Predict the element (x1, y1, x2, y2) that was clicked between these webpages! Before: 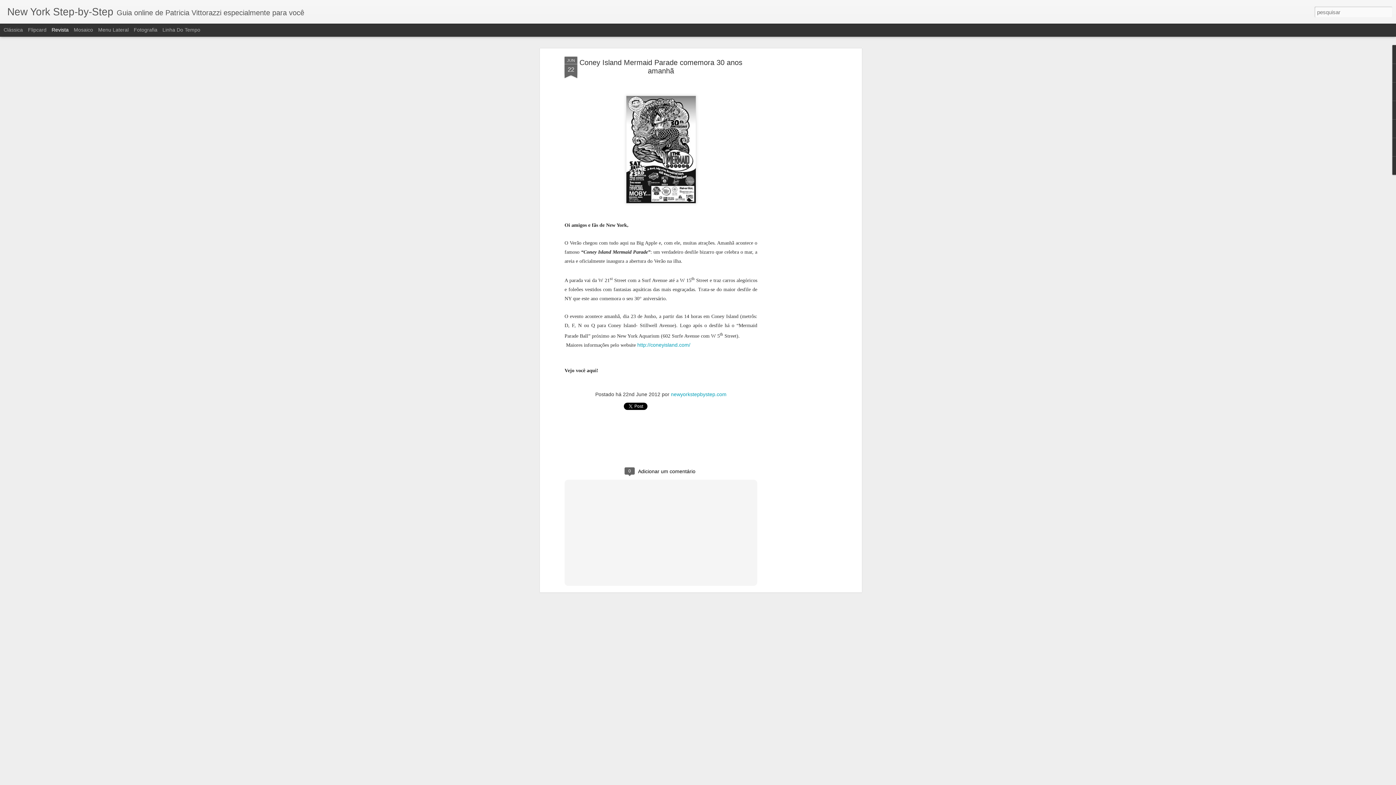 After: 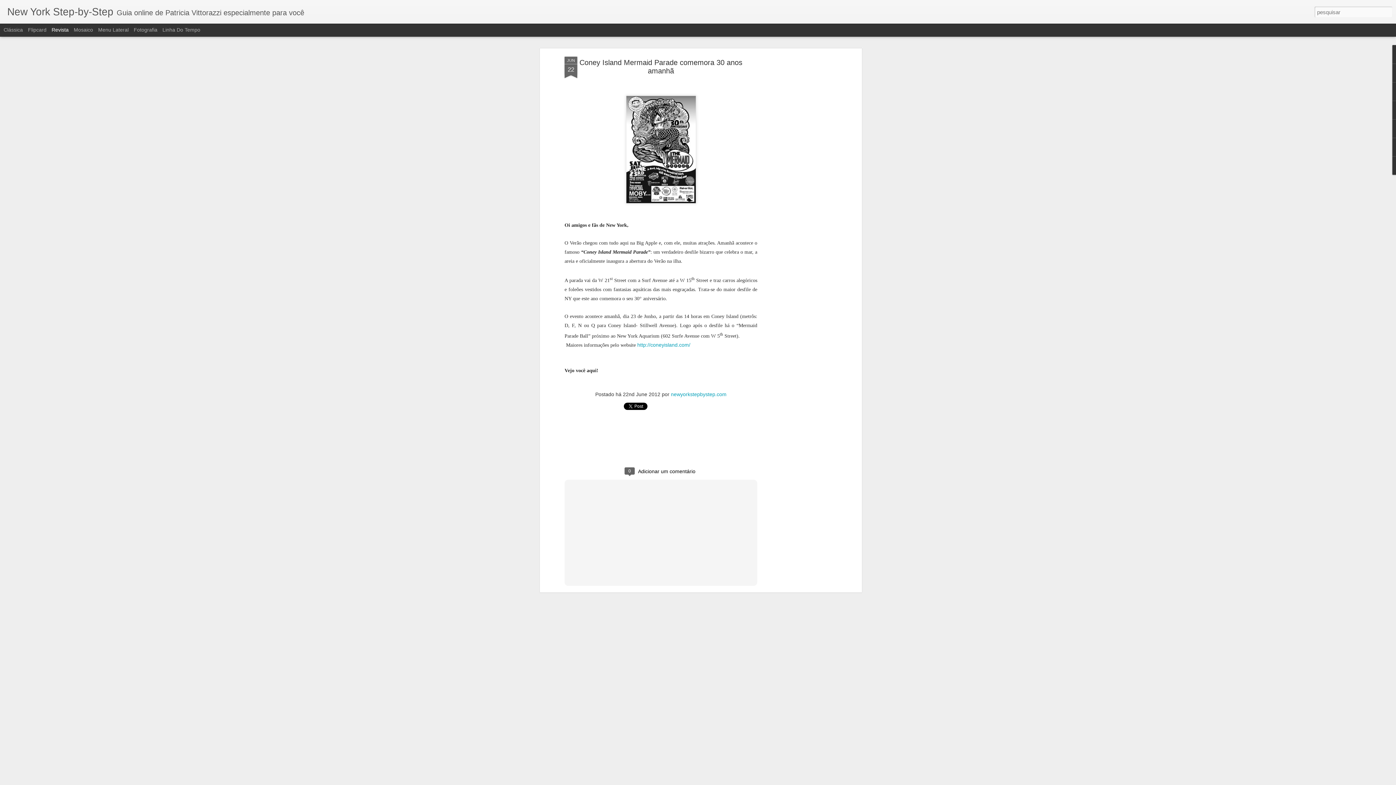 Action: label: Revista bbox: (51, 26, 68, 32)